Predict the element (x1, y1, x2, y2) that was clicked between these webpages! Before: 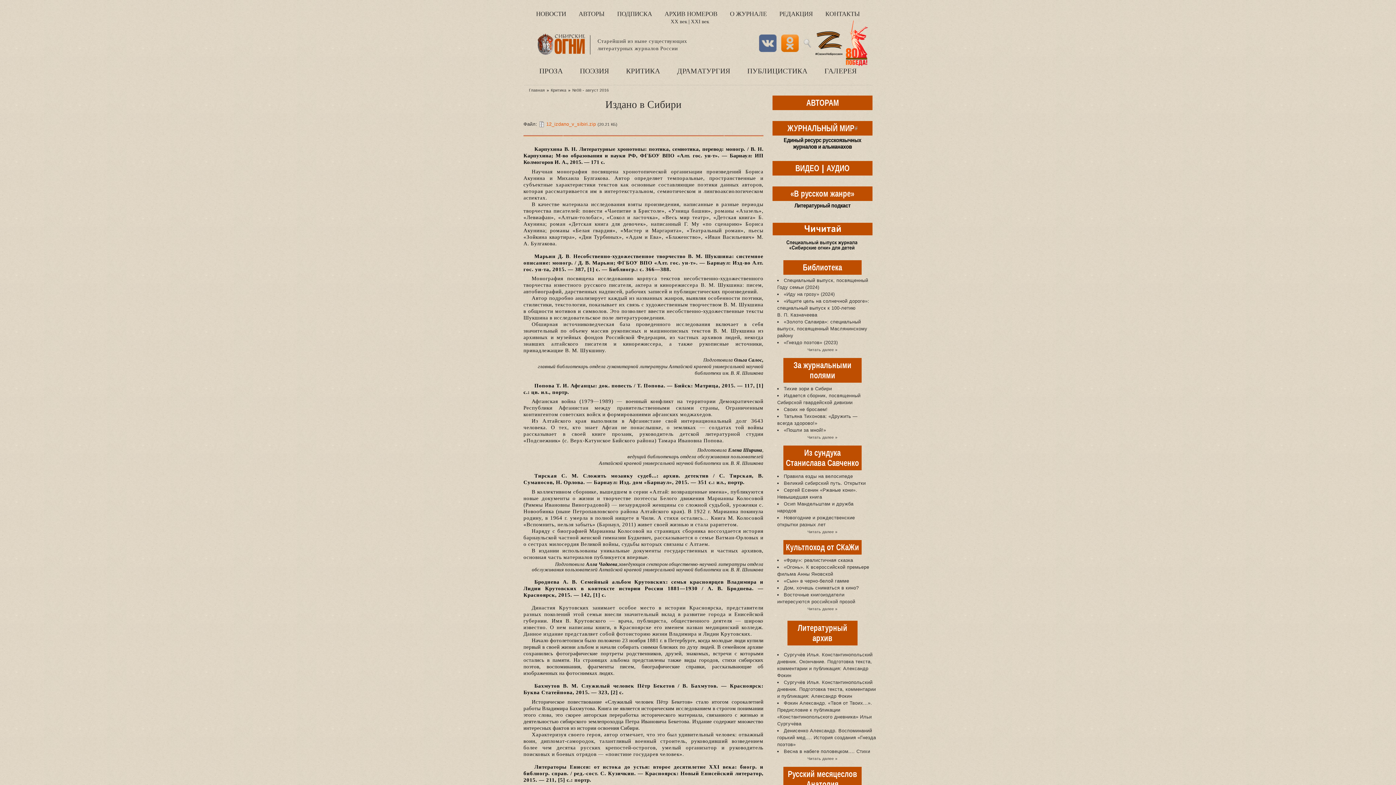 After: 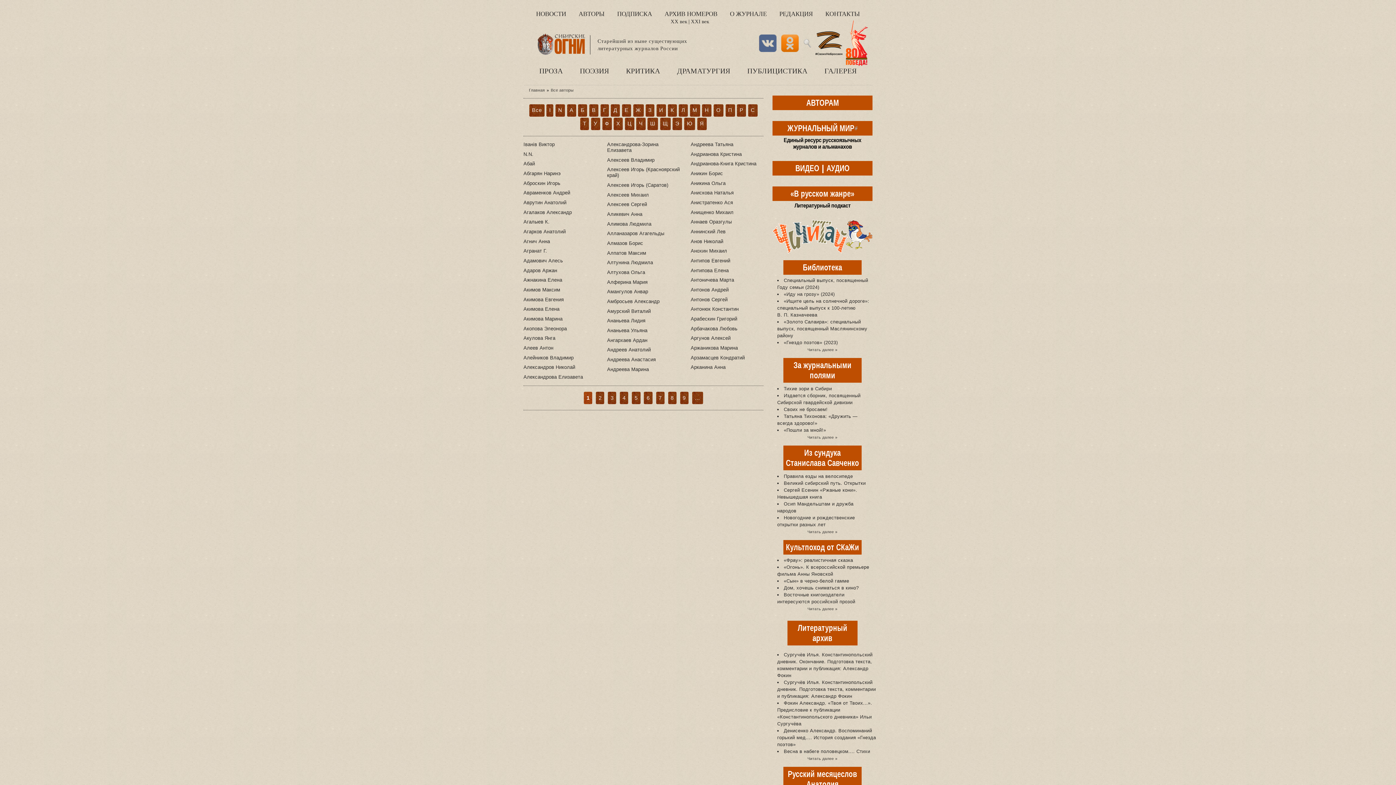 Action: bbox: (578, 10, 604, 17) label: АВТОРЫ